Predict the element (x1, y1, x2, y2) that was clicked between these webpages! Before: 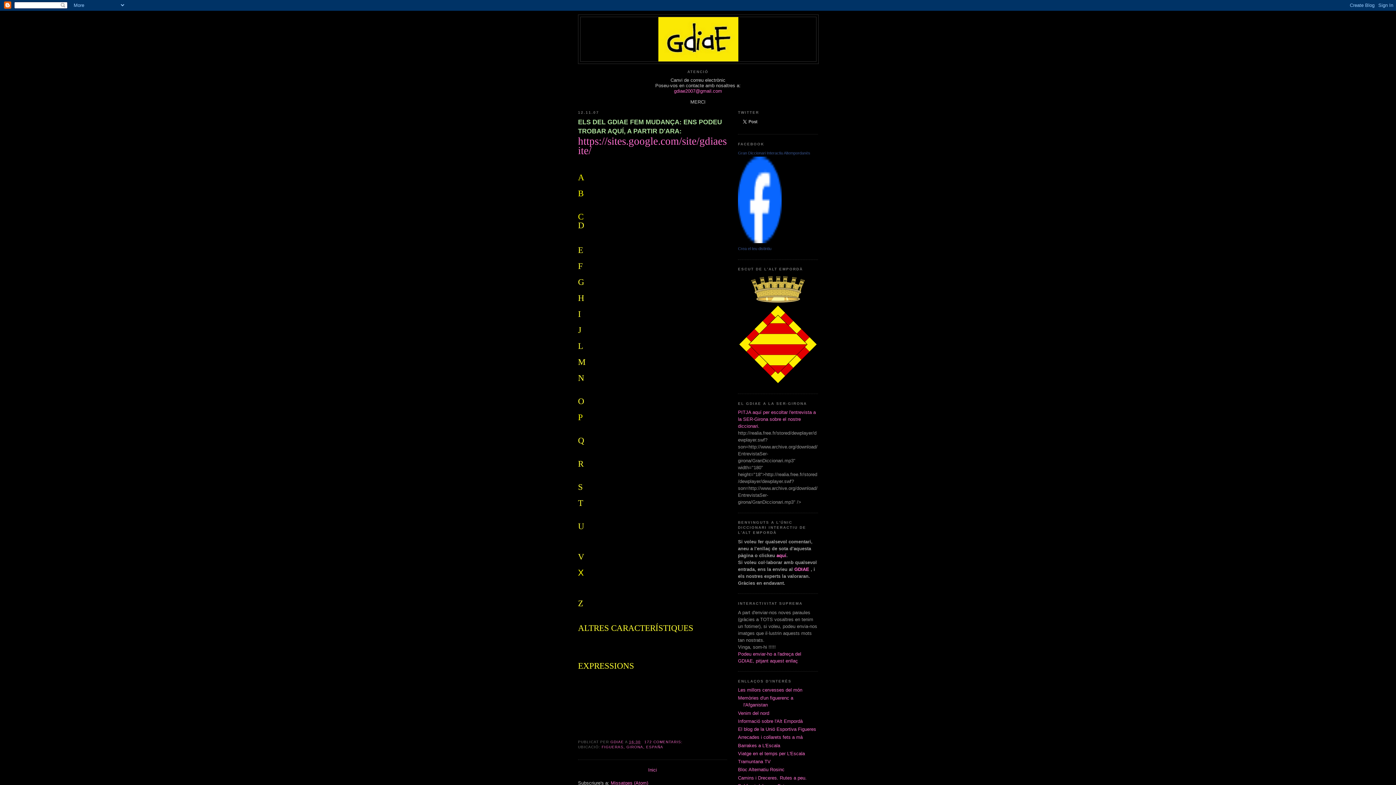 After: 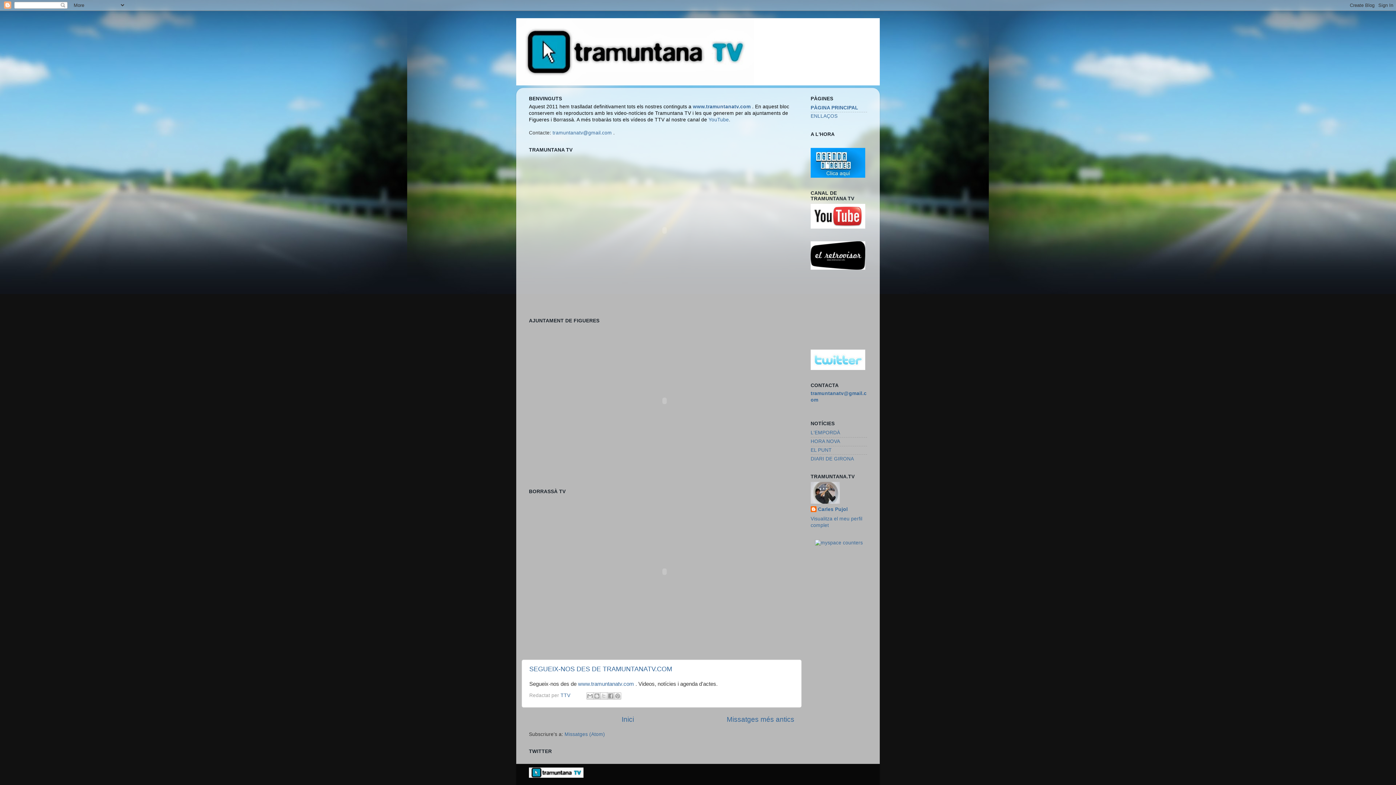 Action: label: Tramuntana TV bbox: (738, 759, 770, 764)